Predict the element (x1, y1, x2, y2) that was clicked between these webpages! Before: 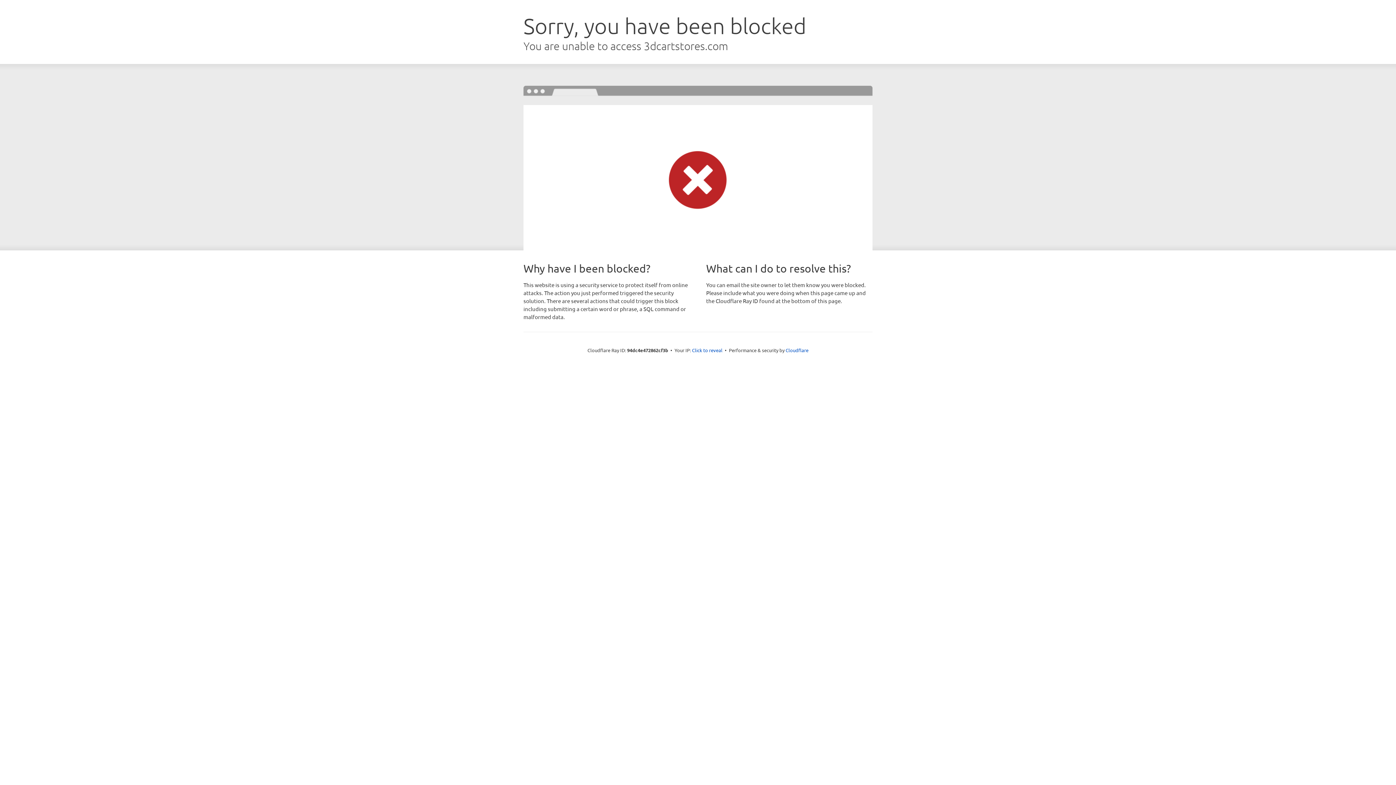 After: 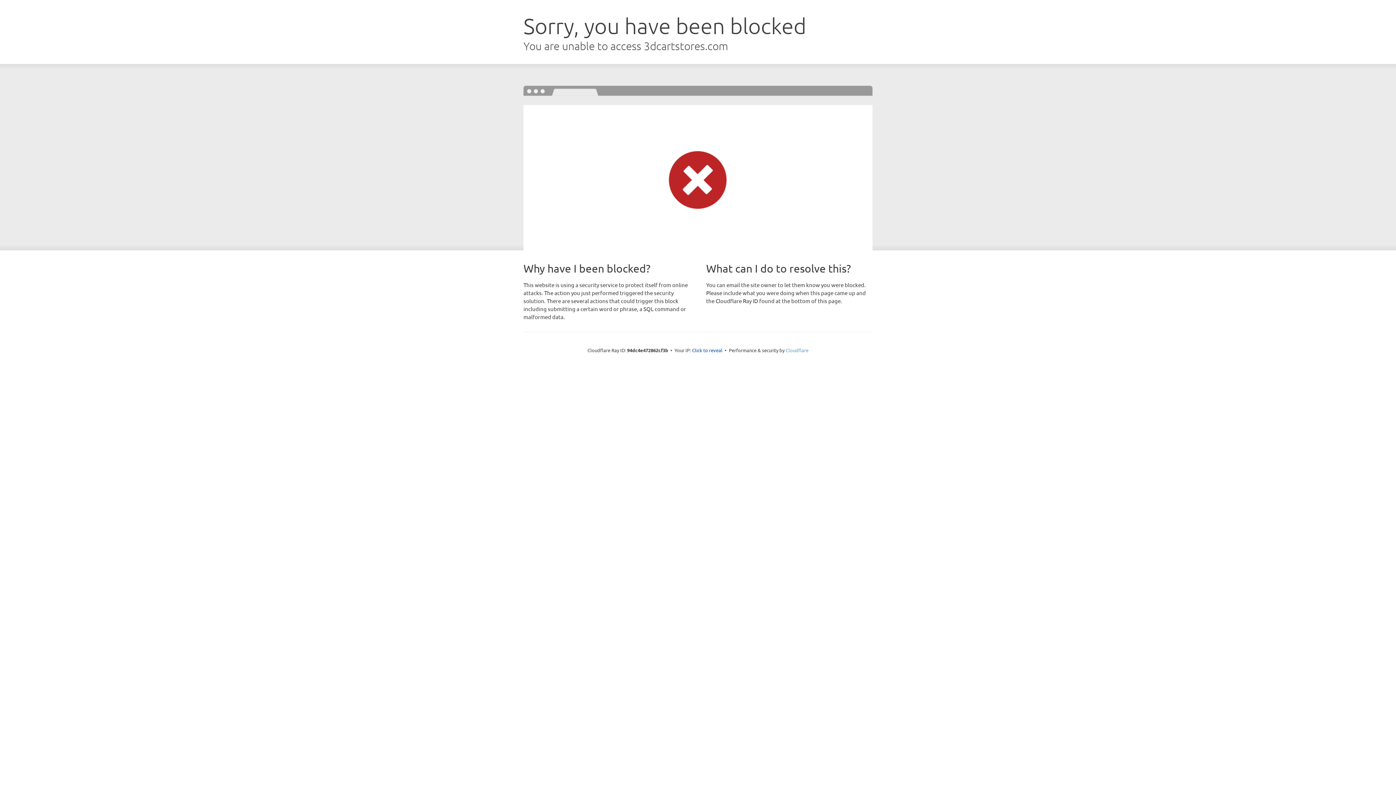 Action: label: Cloudflare bbox: (785, 347, 808, 353)